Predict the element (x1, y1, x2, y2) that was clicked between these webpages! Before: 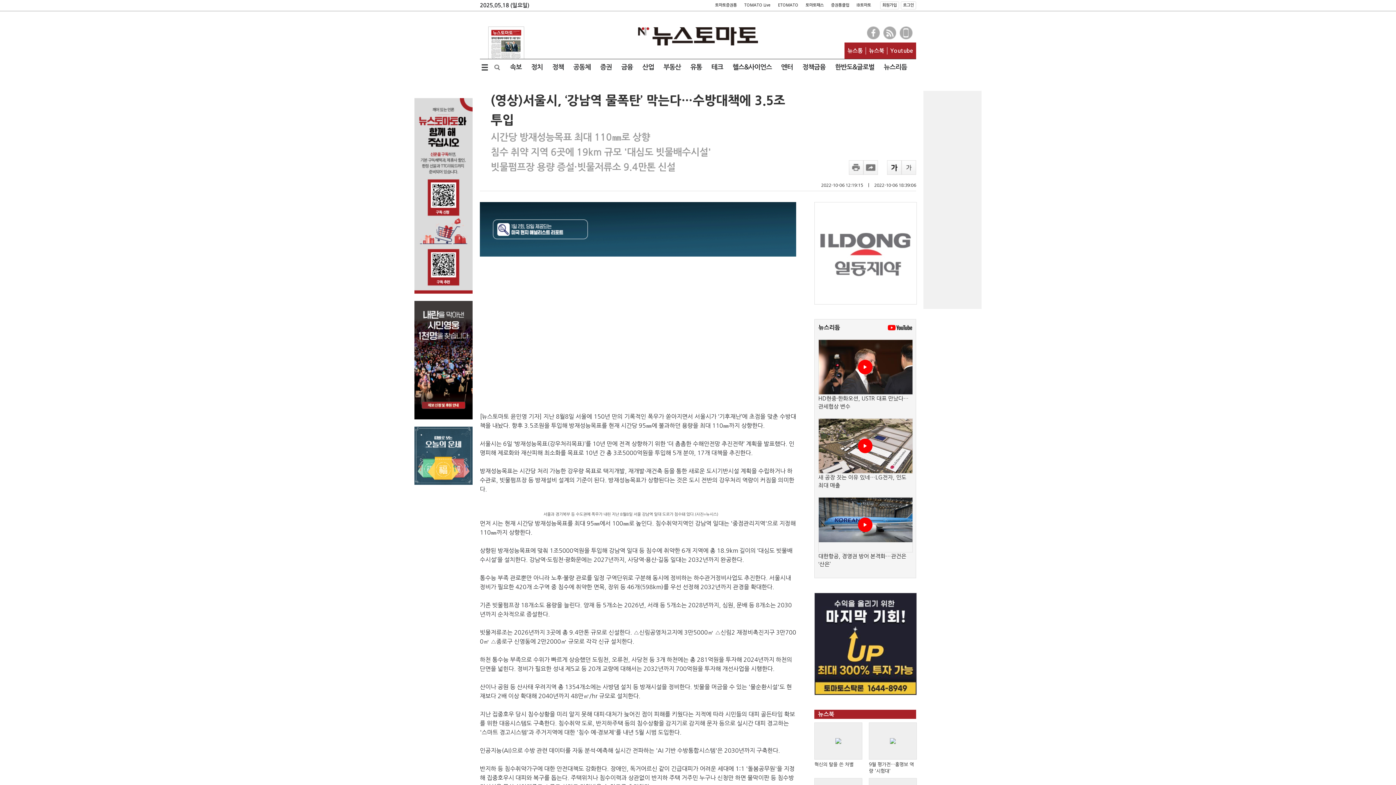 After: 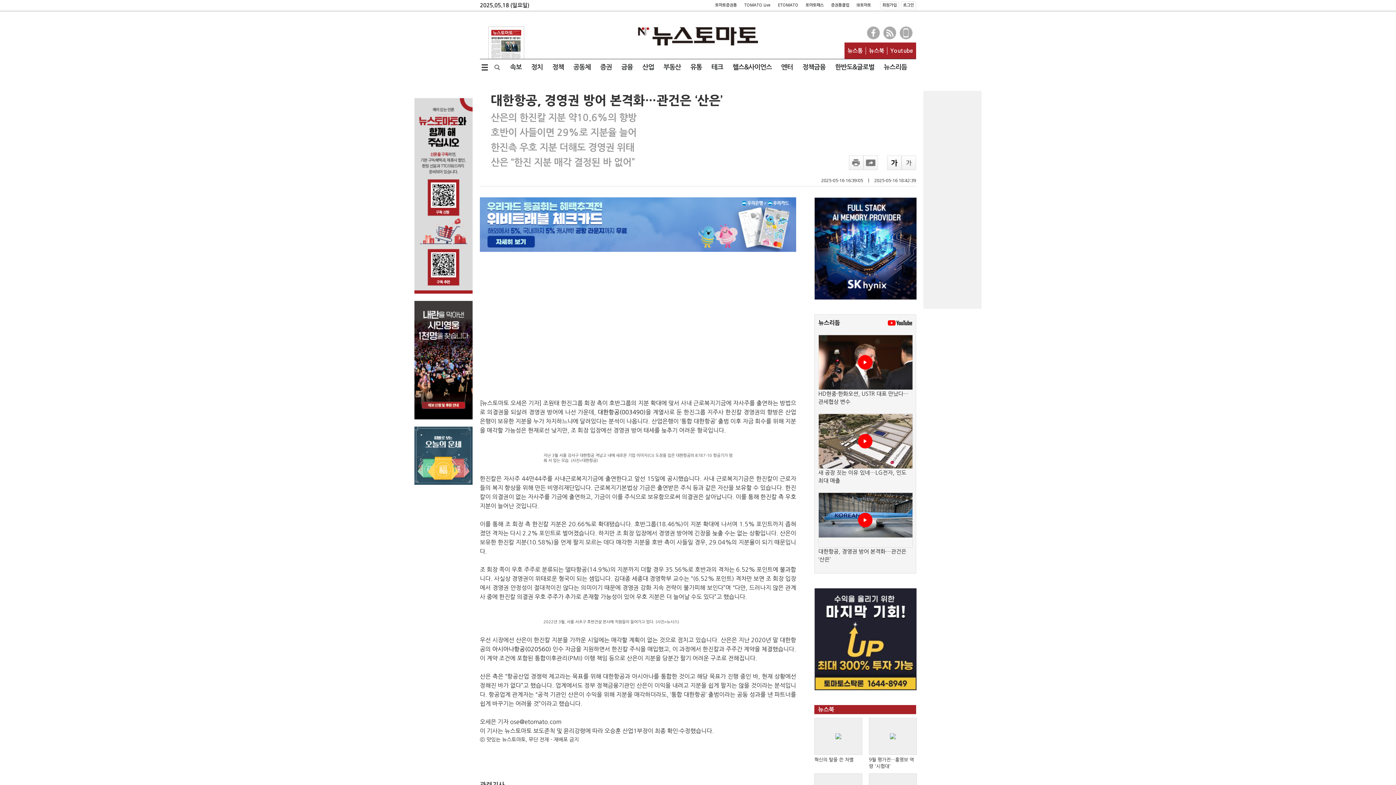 Action: bbox: (858, 517, 872, 532)